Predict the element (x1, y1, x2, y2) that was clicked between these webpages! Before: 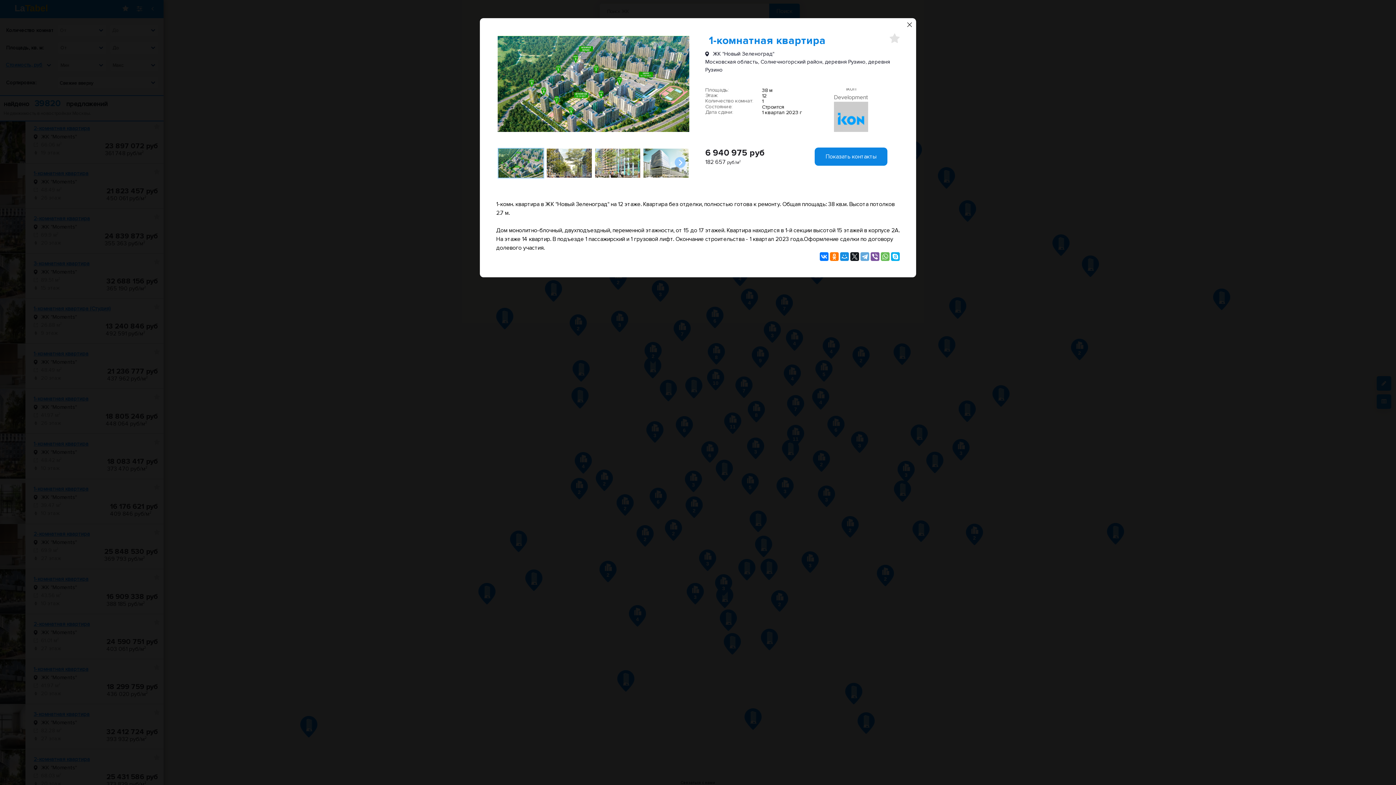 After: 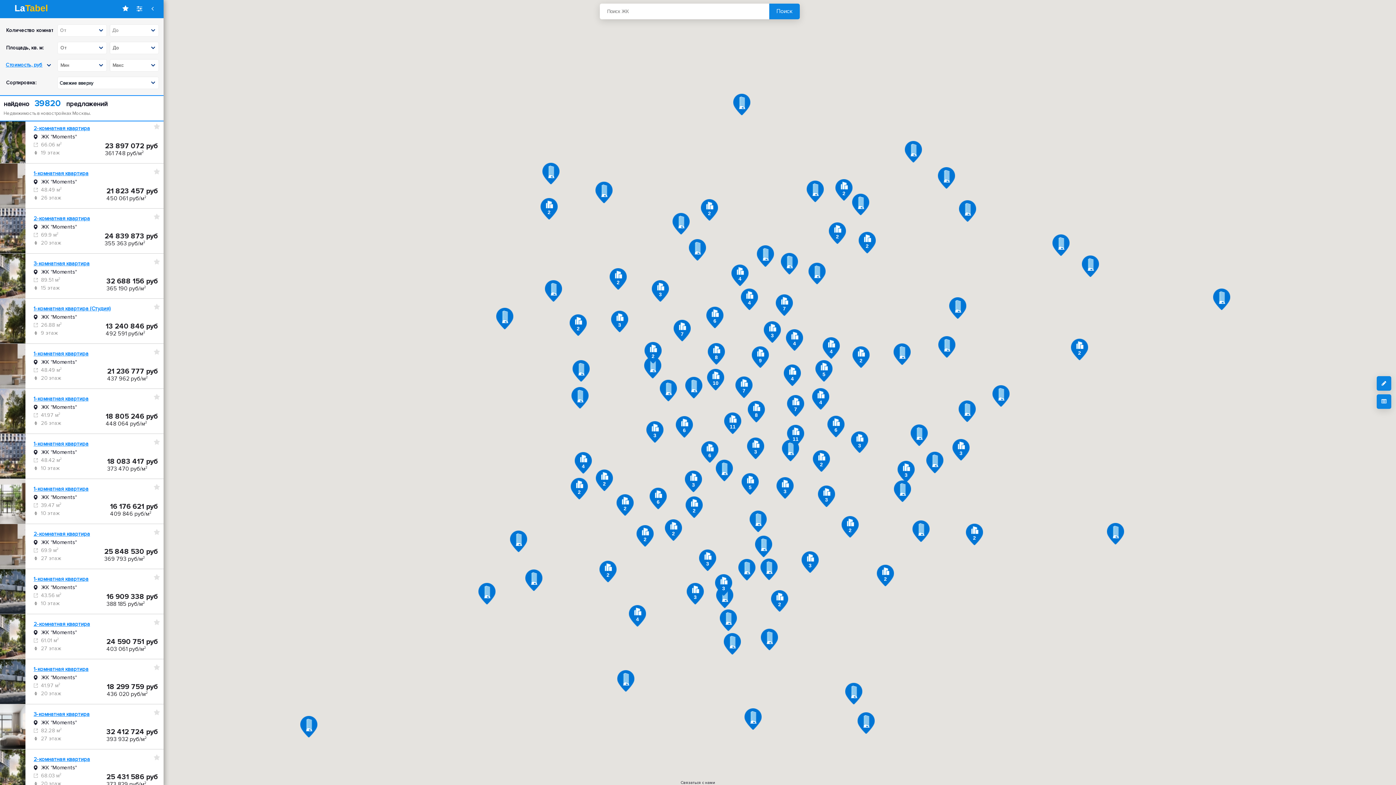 Action: bbox: (905, 20, 914, 29)